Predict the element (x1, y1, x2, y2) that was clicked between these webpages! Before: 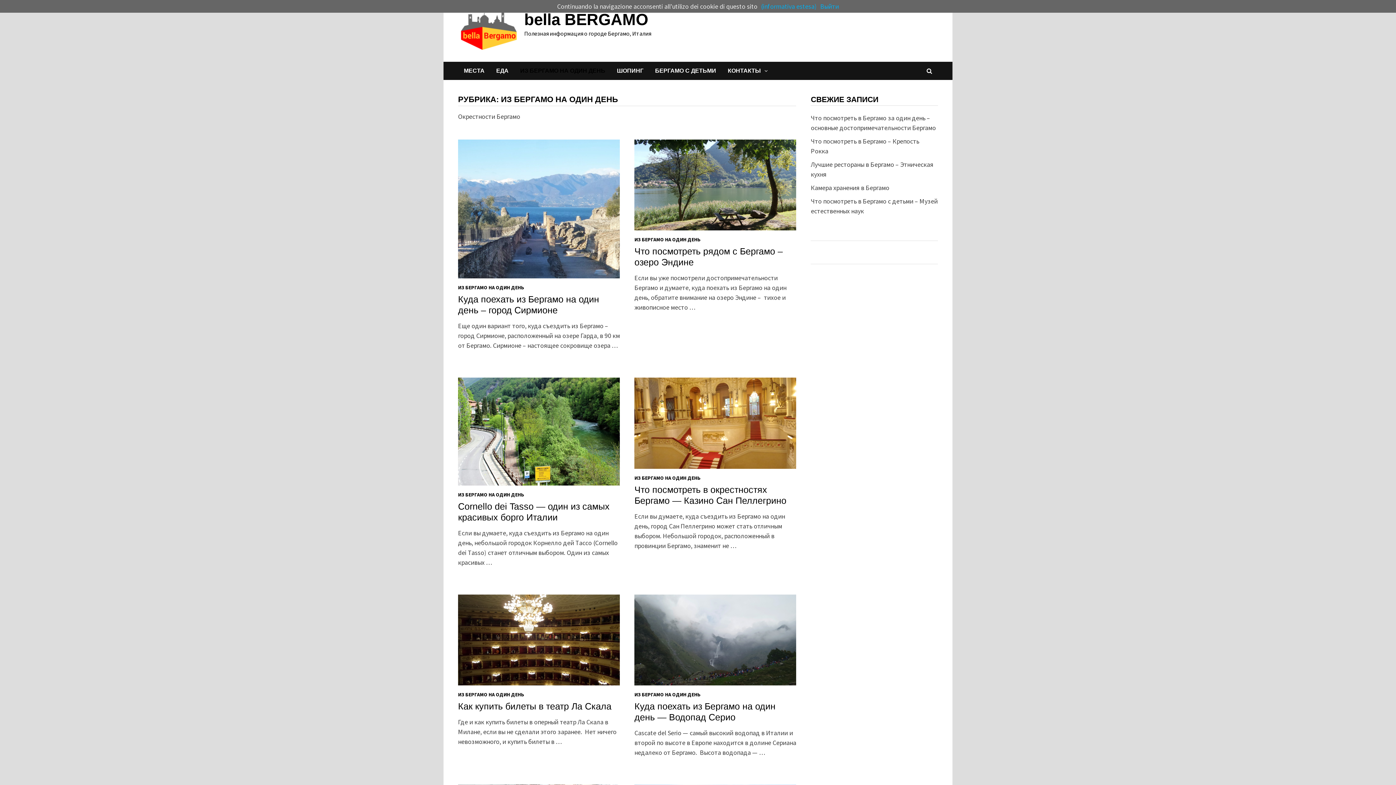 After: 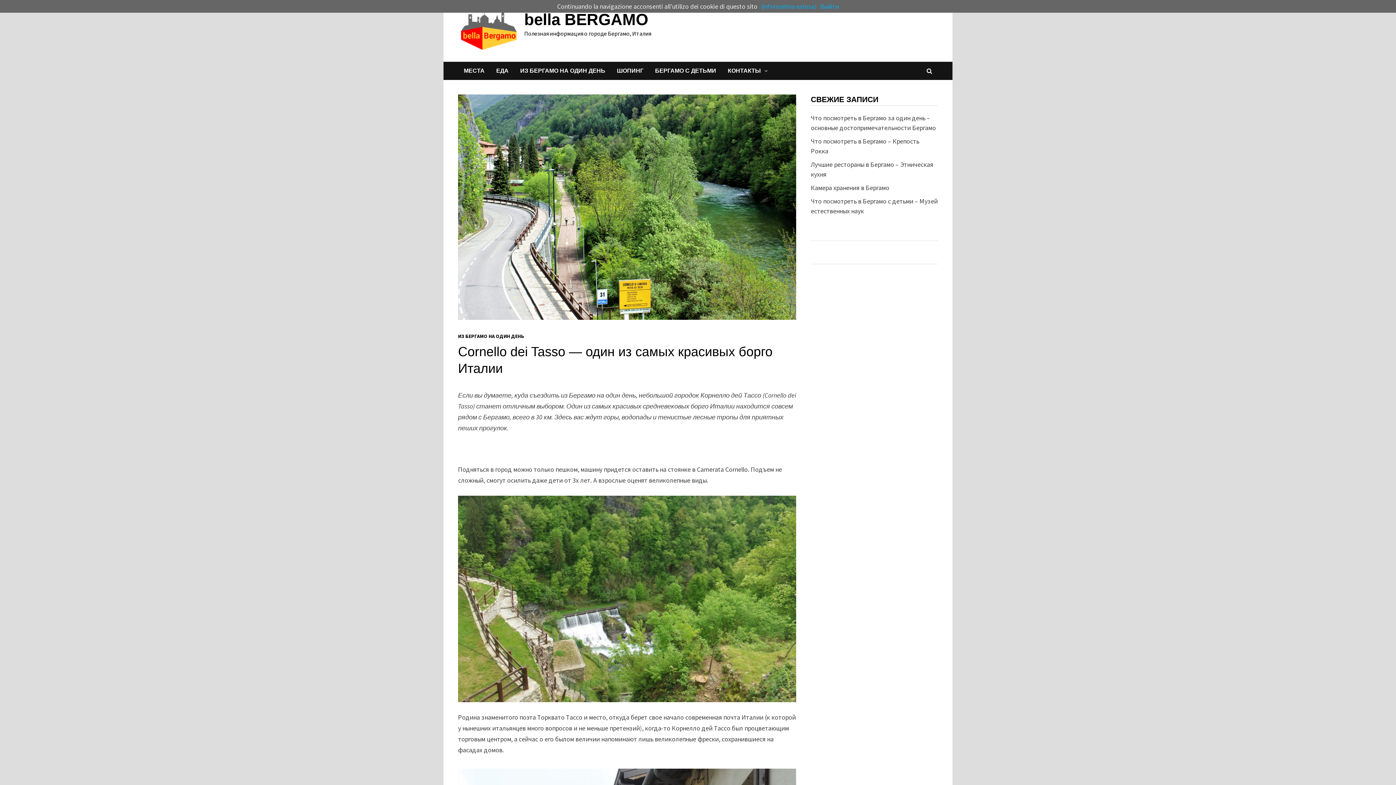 Action: bbox: (458, 426, 620, 435)